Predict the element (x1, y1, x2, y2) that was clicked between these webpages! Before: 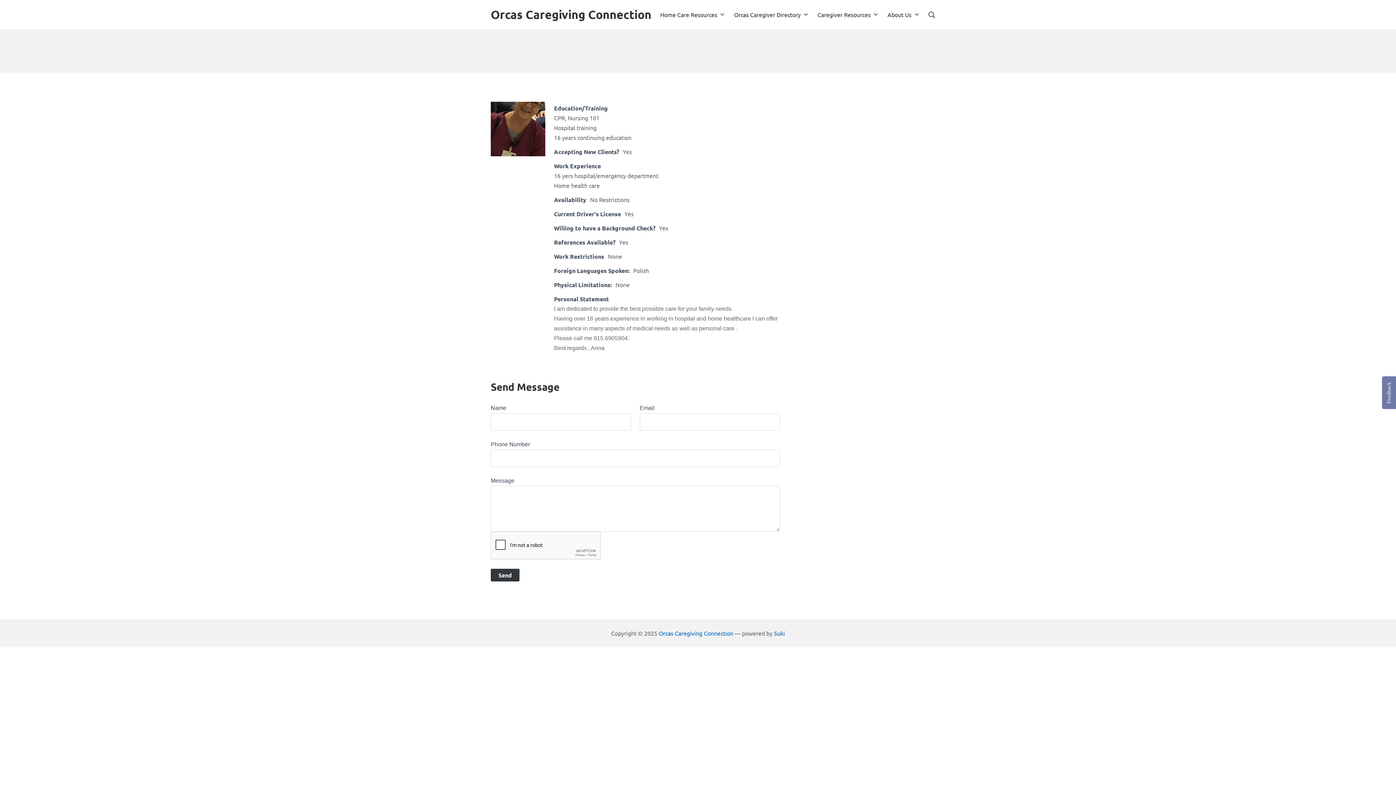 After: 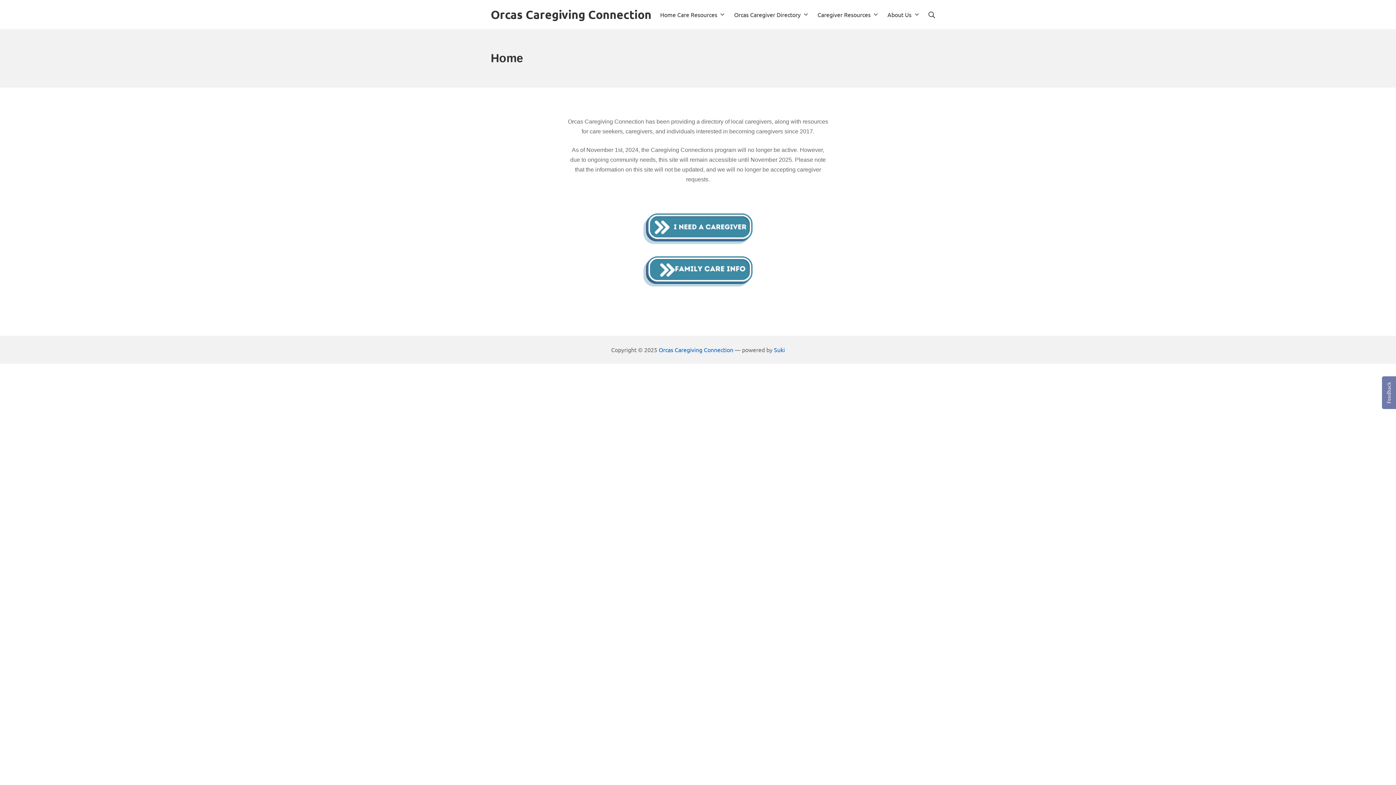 Action: bbox: (490, 7, 651, 22) label: Orcas Caregiving Connection